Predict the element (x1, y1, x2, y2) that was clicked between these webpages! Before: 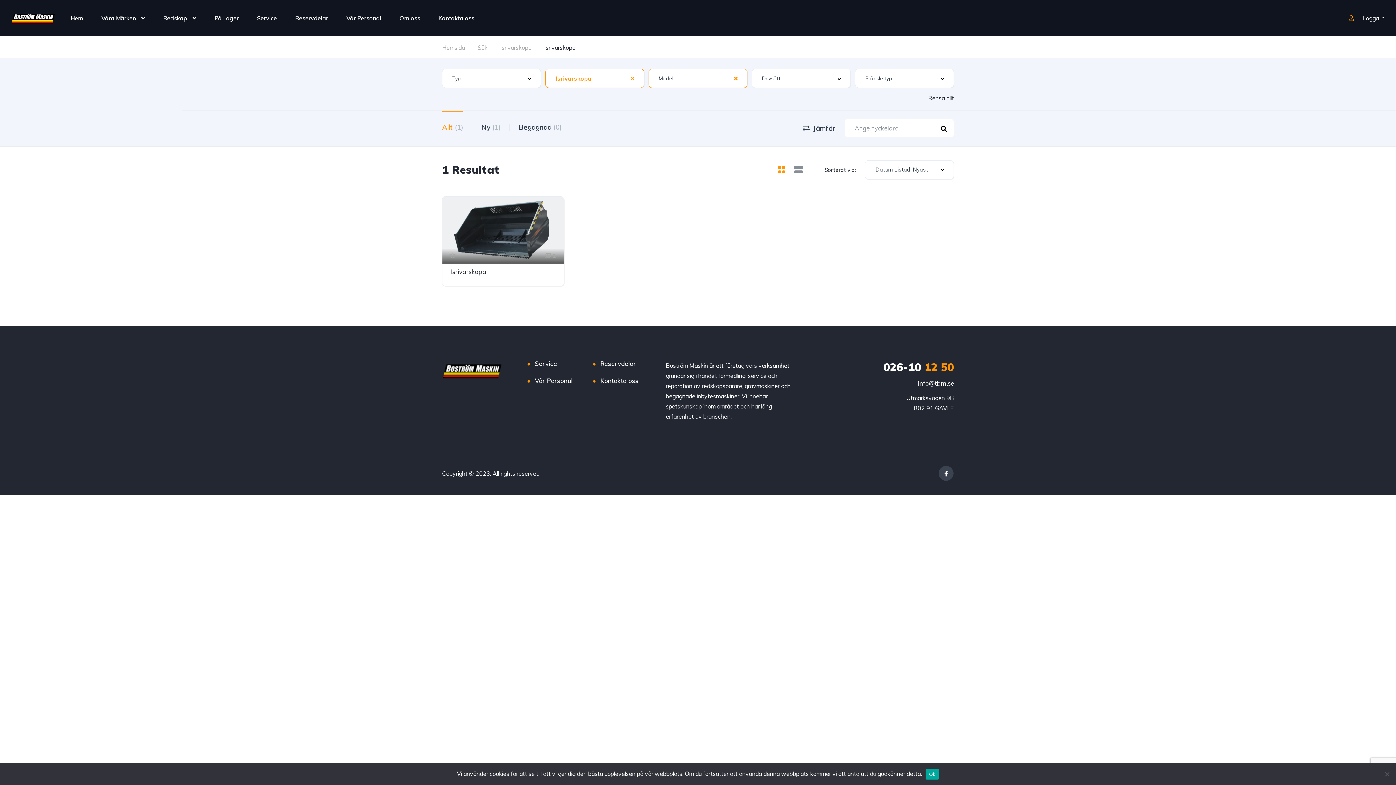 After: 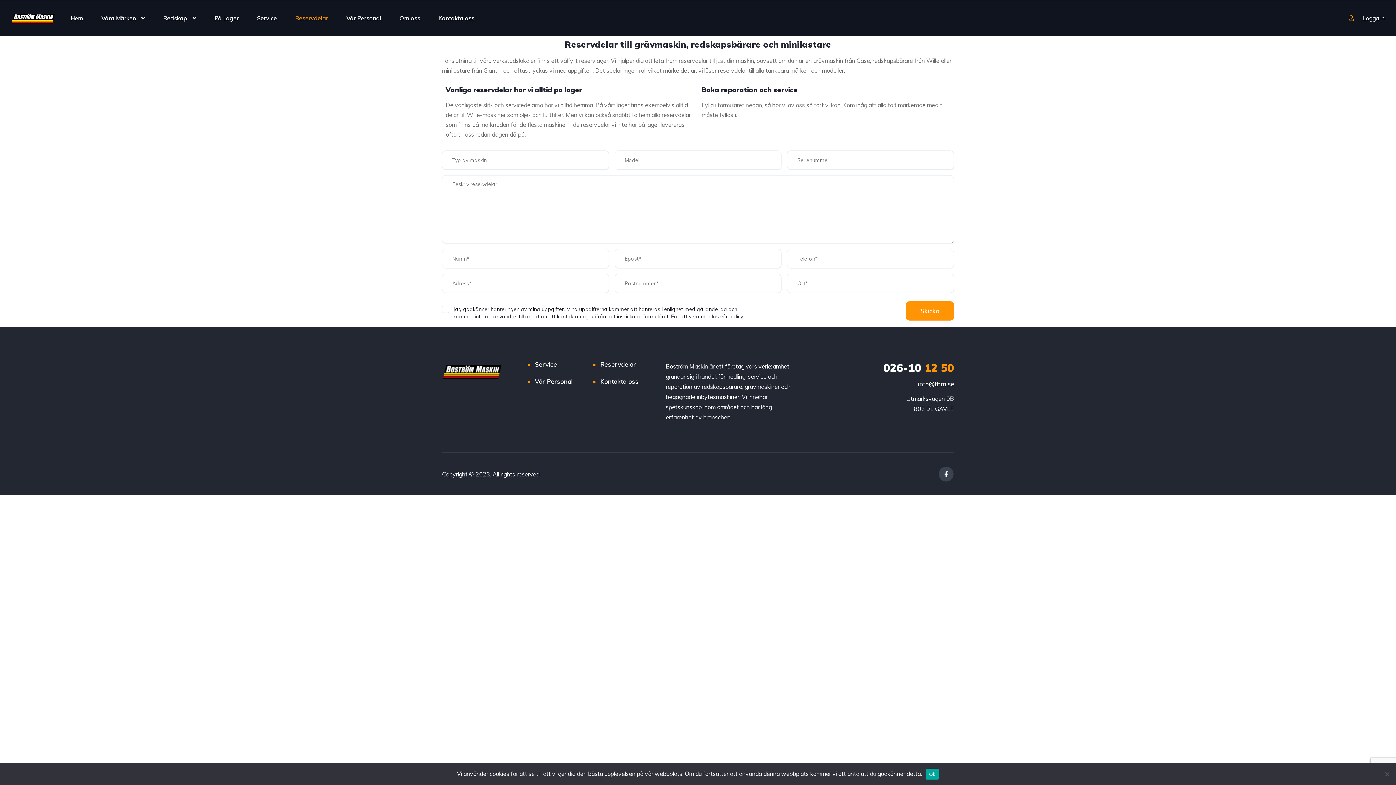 Action: bbox: (600, 358, 636, 368) label: Reservdelar